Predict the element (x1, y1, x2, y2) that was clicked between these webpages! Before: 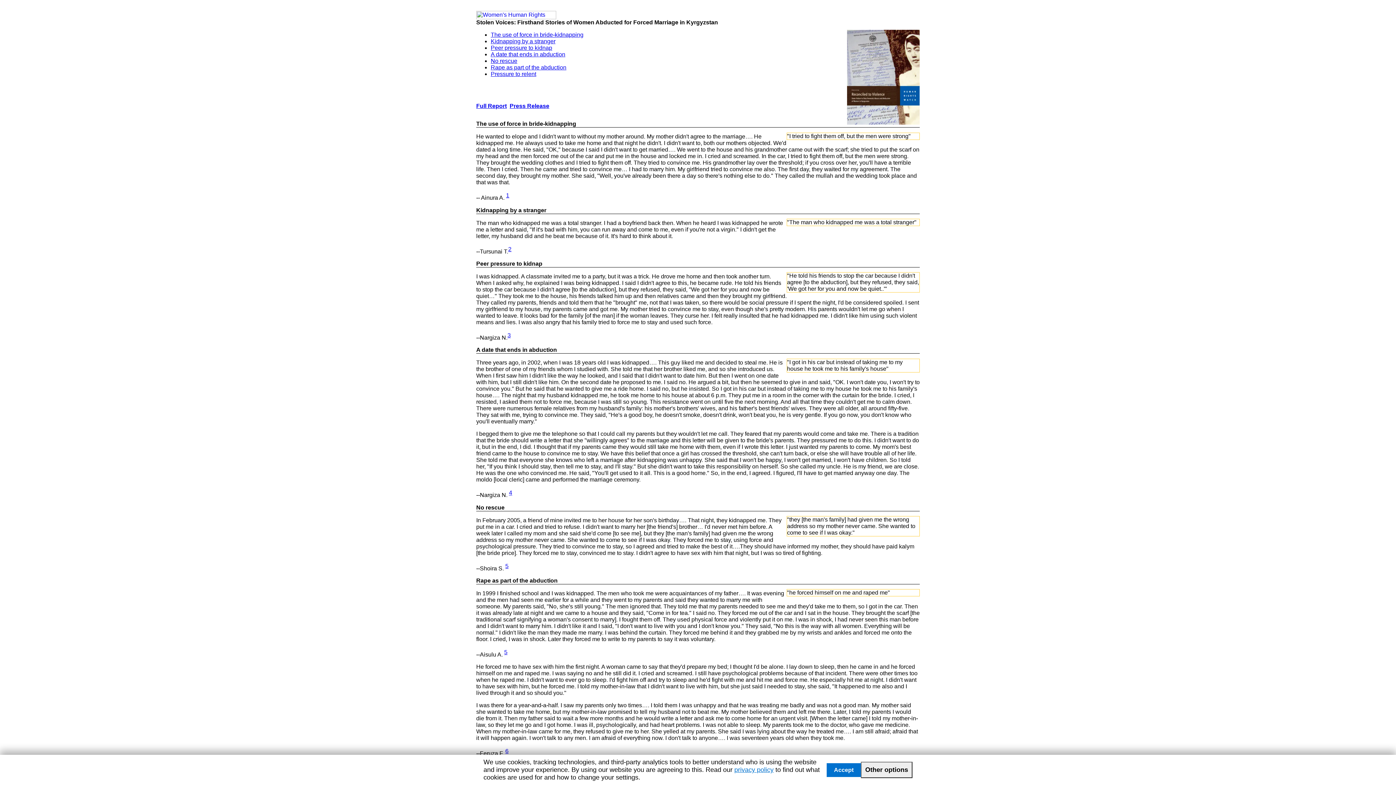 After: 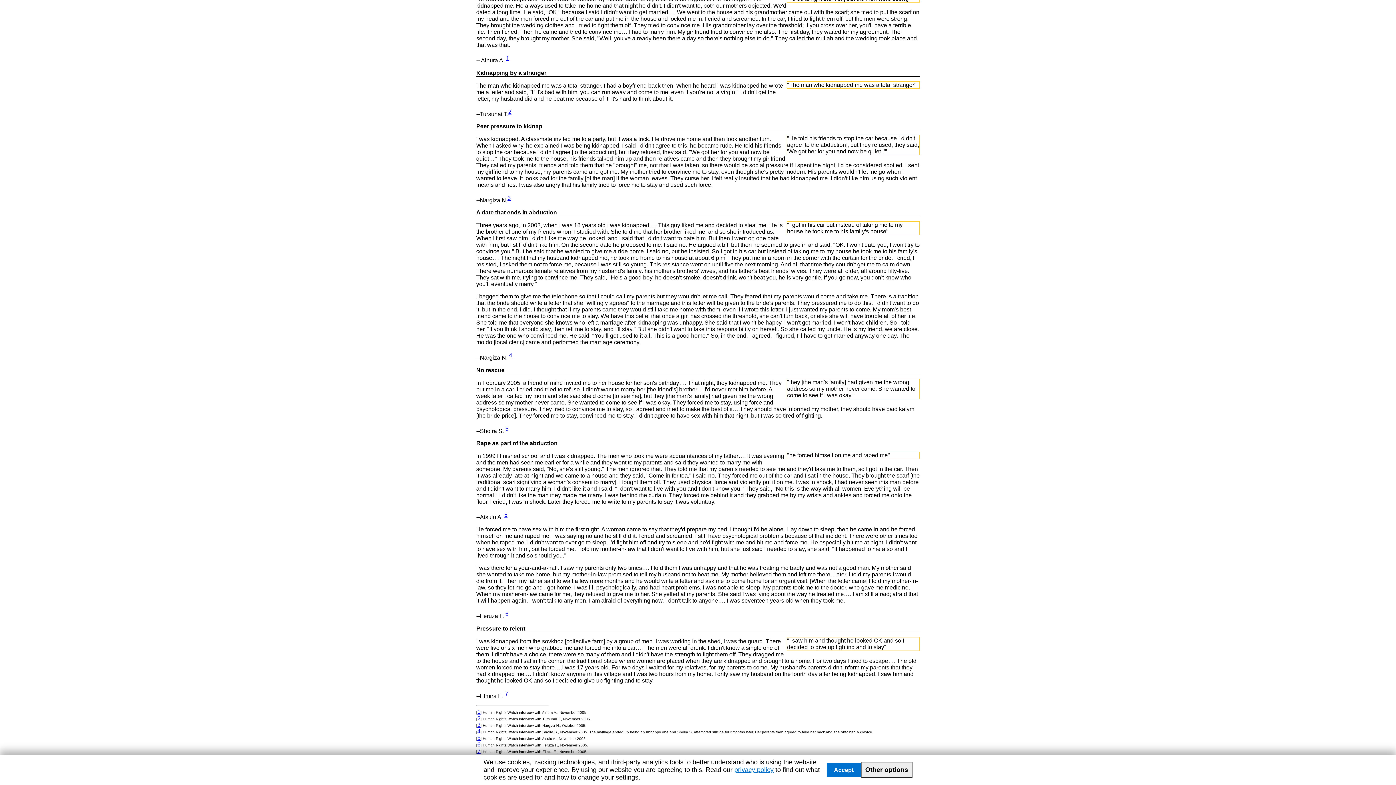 Action: label: 5 bbox: (504, 649, 507, 655)